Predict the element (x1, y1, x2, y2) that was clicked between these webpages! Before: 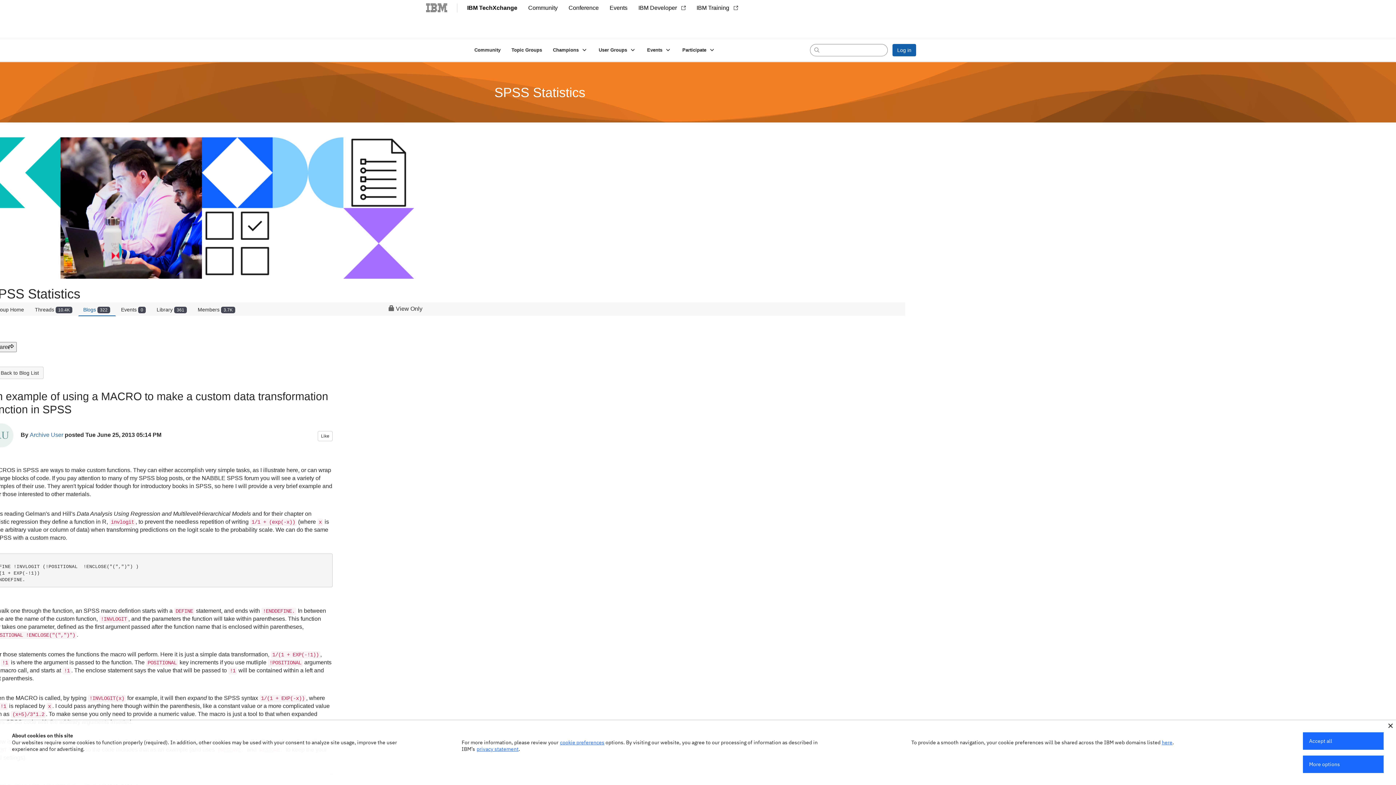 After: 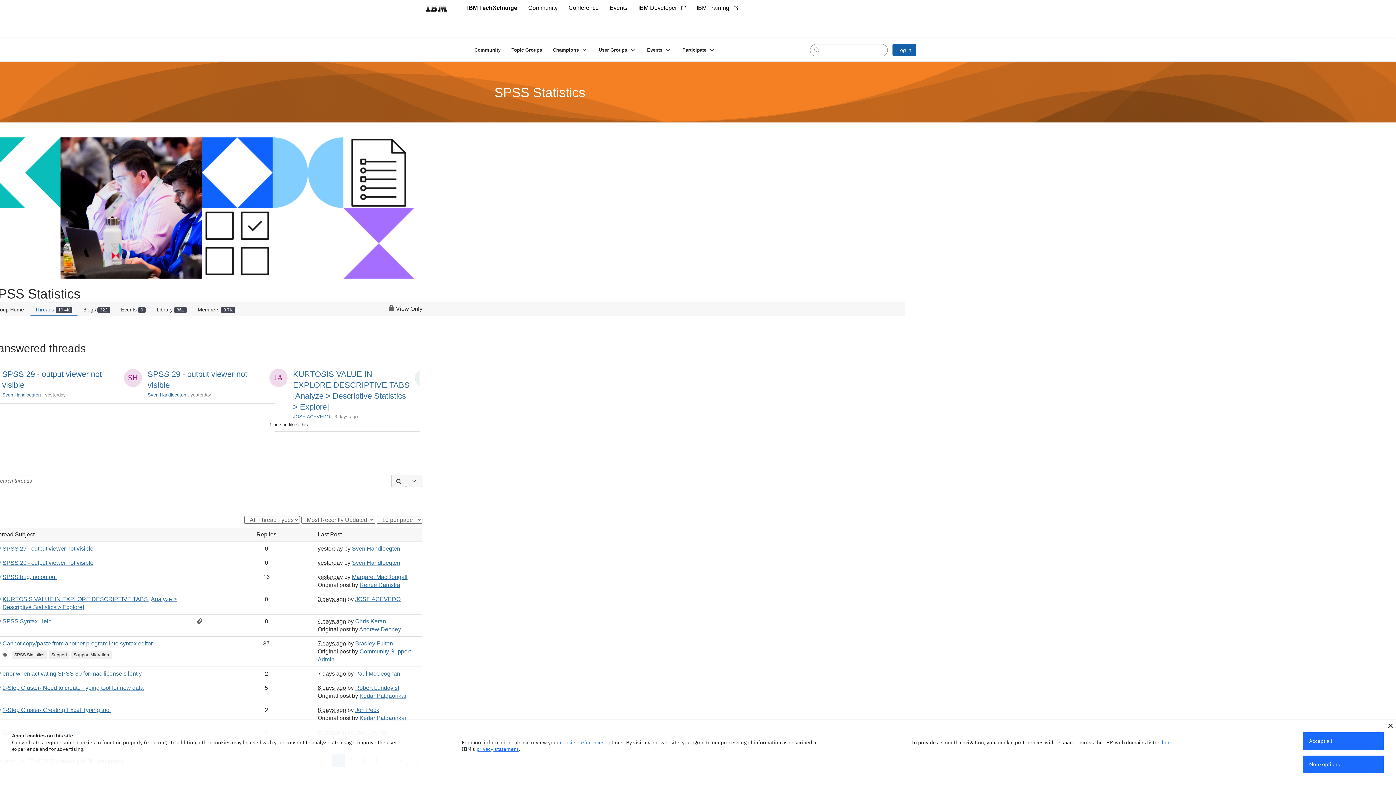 Action: bbox: (30, 303, 76, 315) label: Threads 10.4K